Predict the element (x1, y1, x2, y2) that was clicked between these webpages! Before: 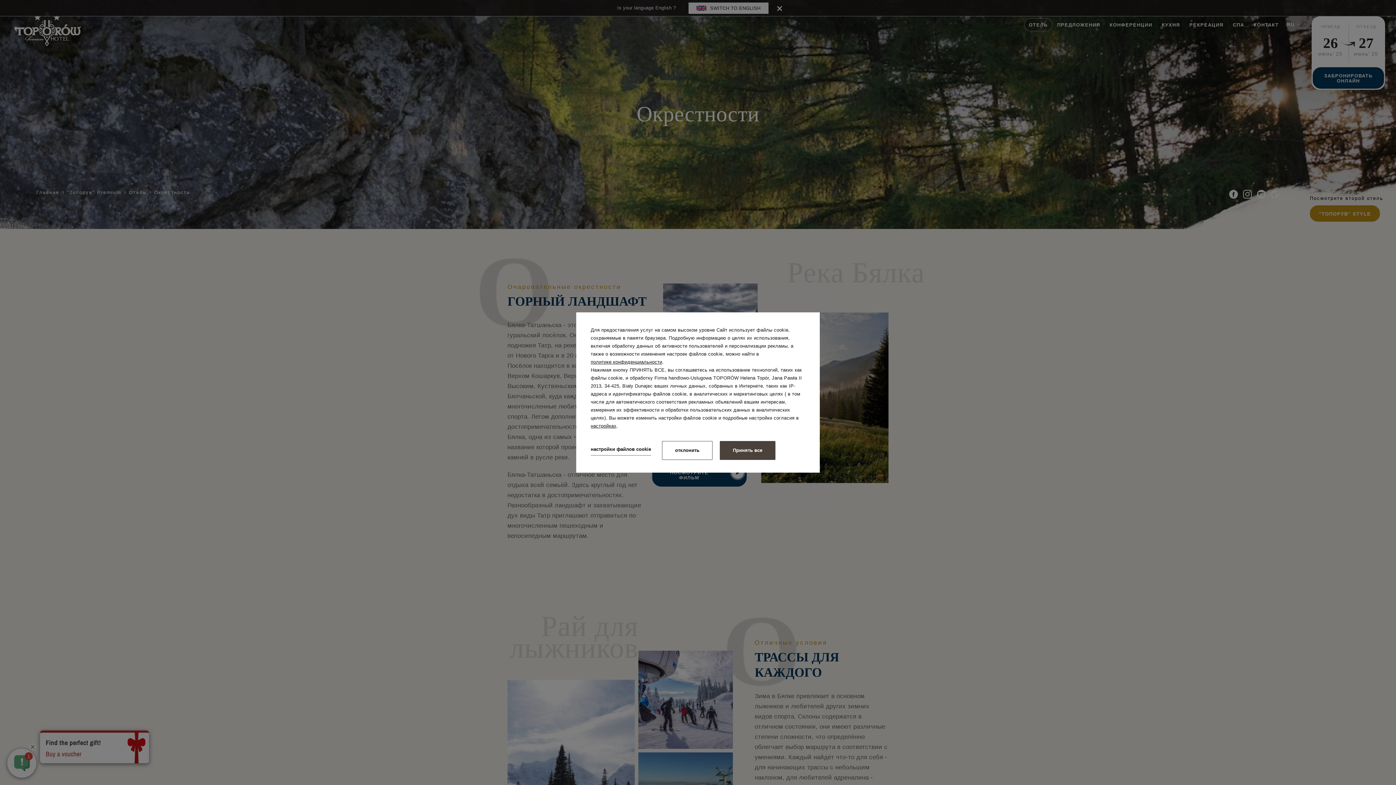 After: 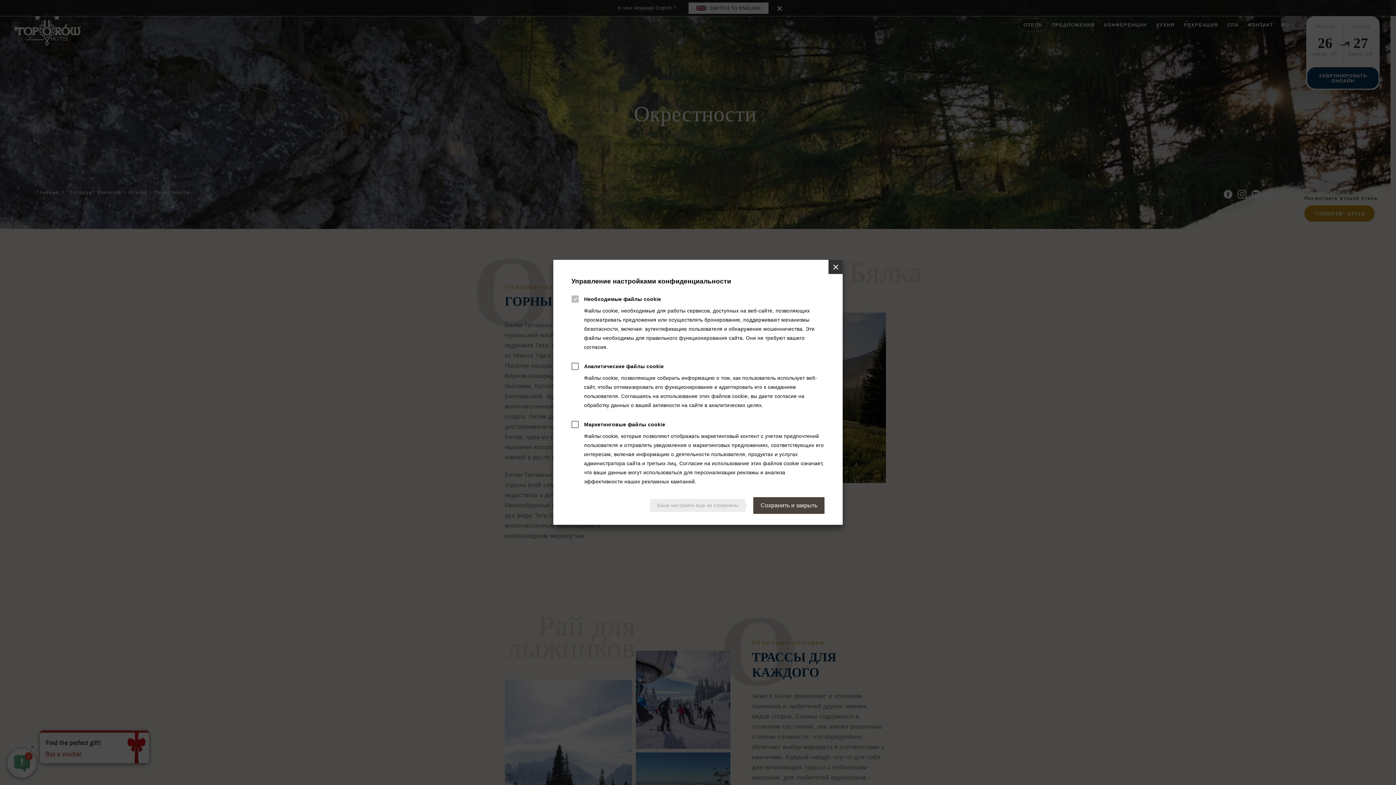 Action: label: настройки файлов cookie bbox: (590, 445, 651, 455)